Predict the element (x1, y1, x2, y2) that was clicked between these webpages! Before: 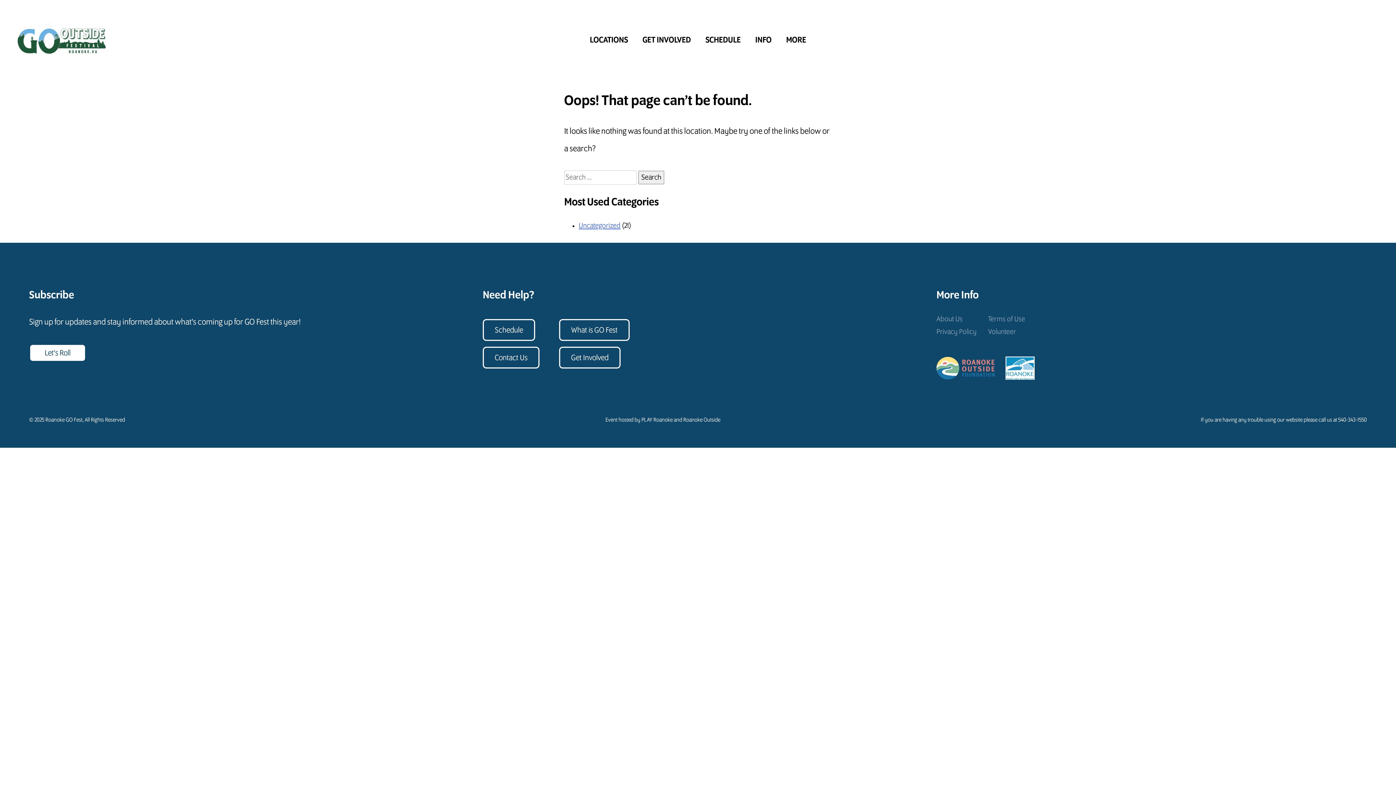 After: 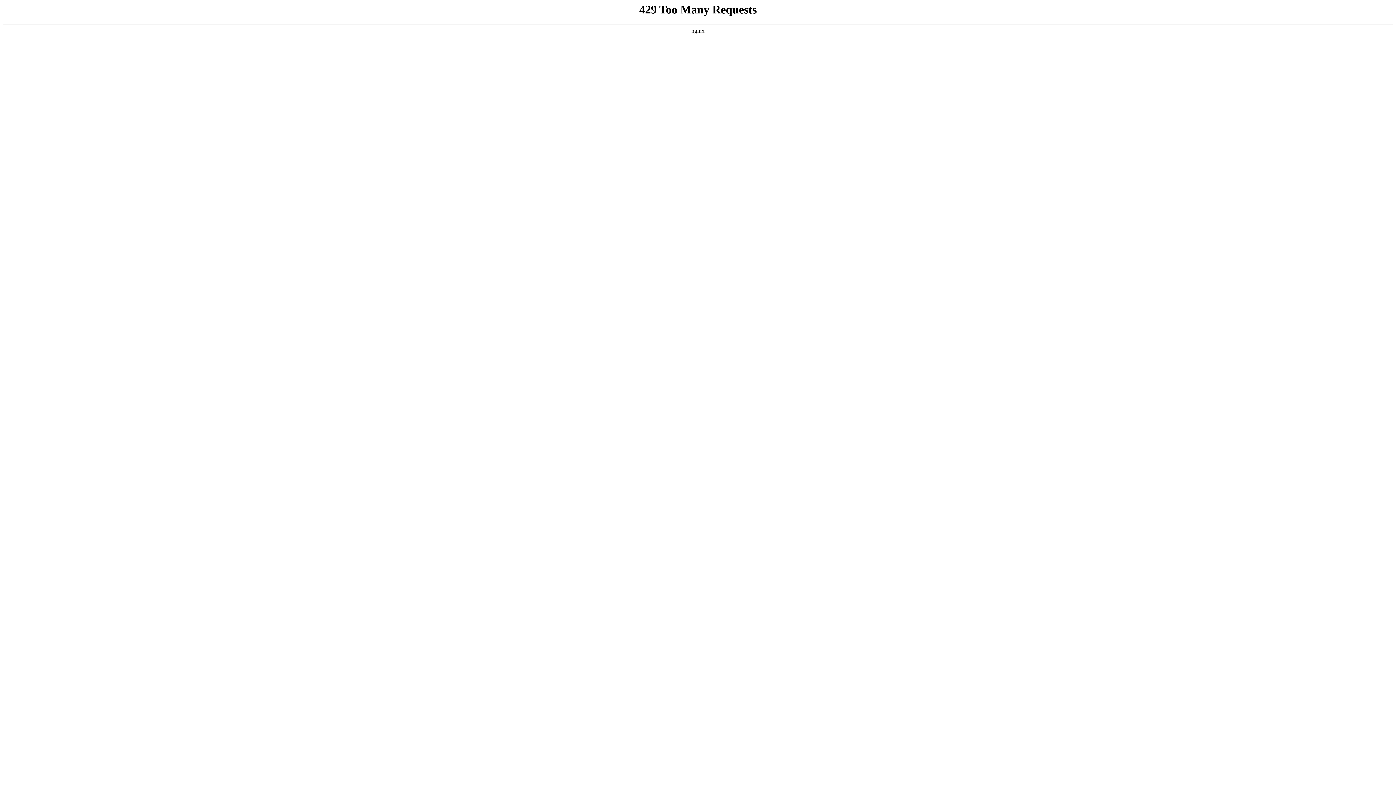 Action: bbox: (1005, 356, 1034, 381)